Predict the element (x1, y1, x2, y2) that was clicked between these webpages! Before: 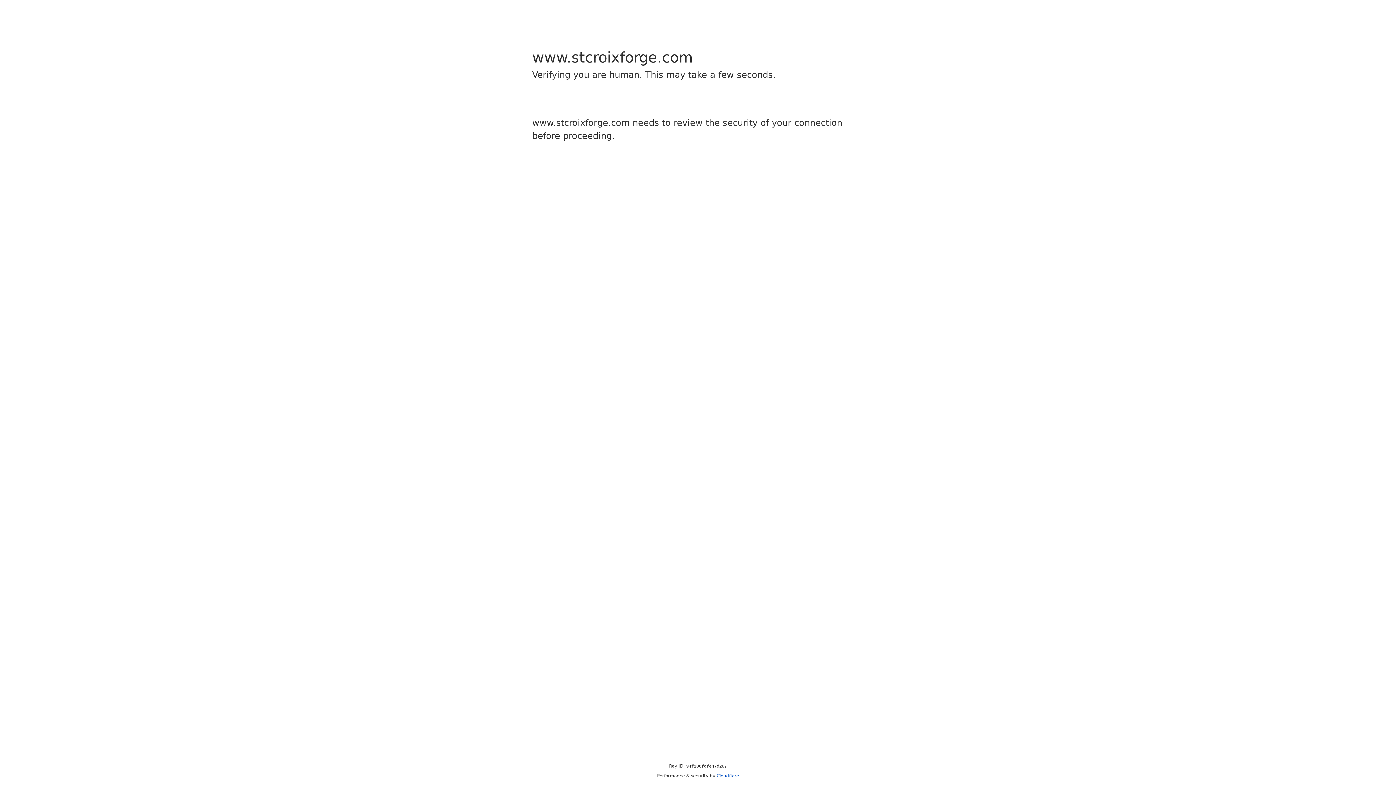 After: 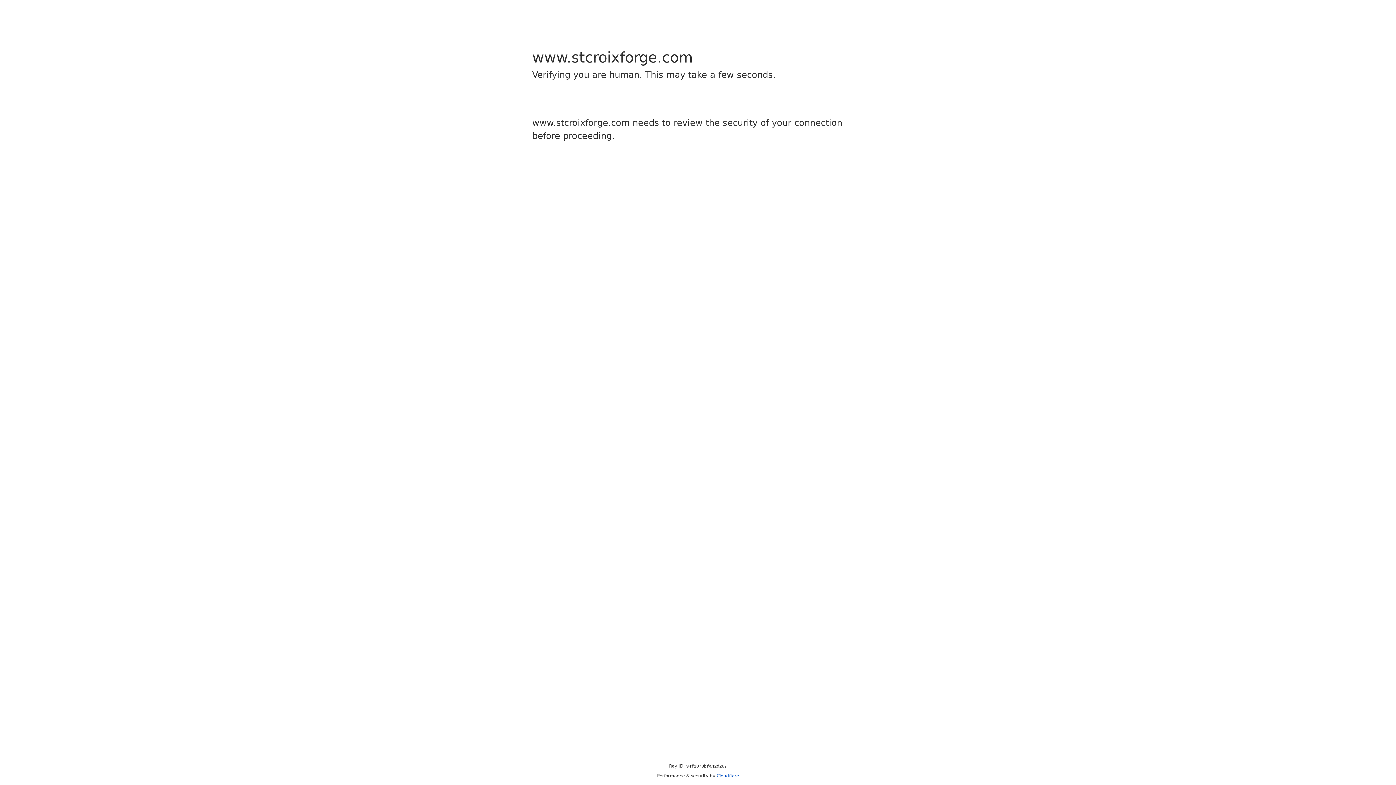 Action: bbox: (716, 773, 739, 778) label: Cloudflare